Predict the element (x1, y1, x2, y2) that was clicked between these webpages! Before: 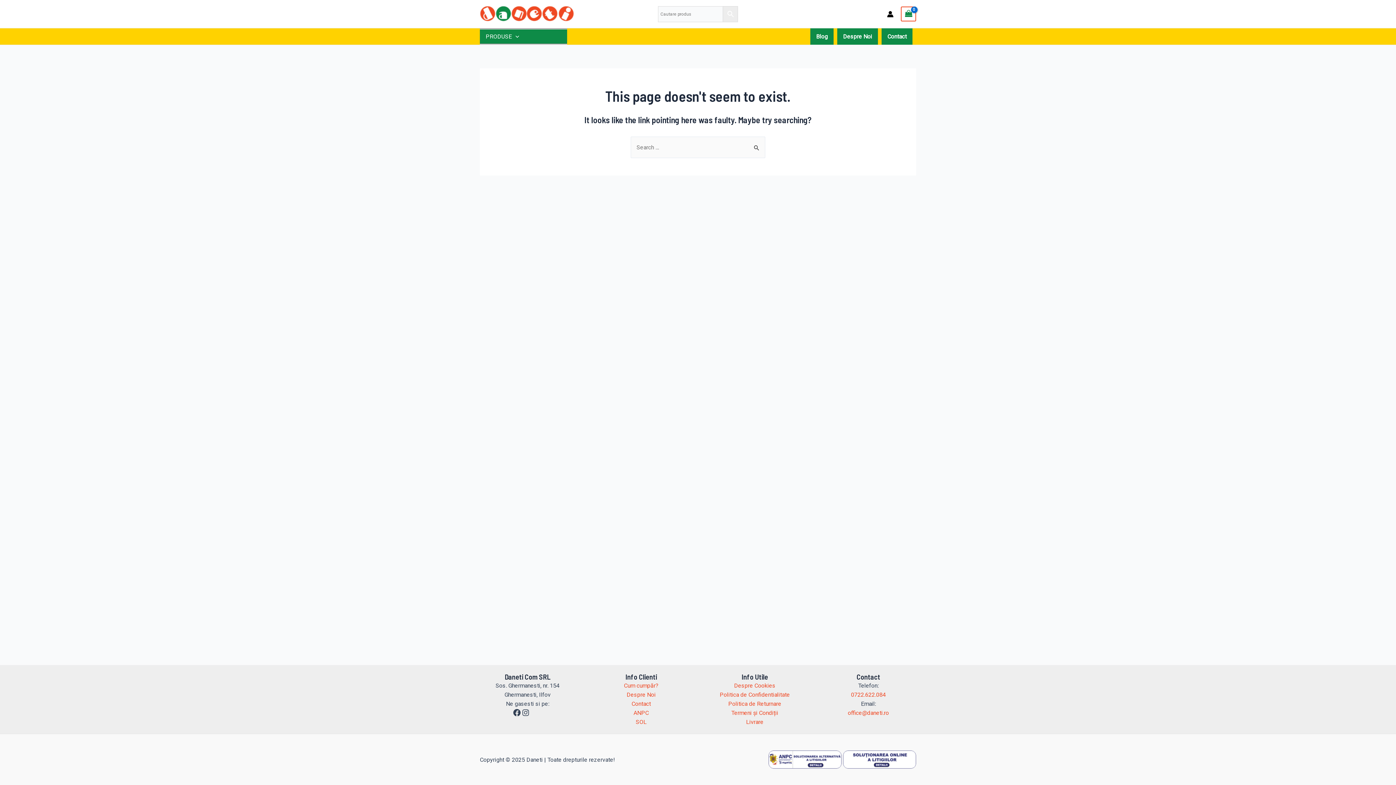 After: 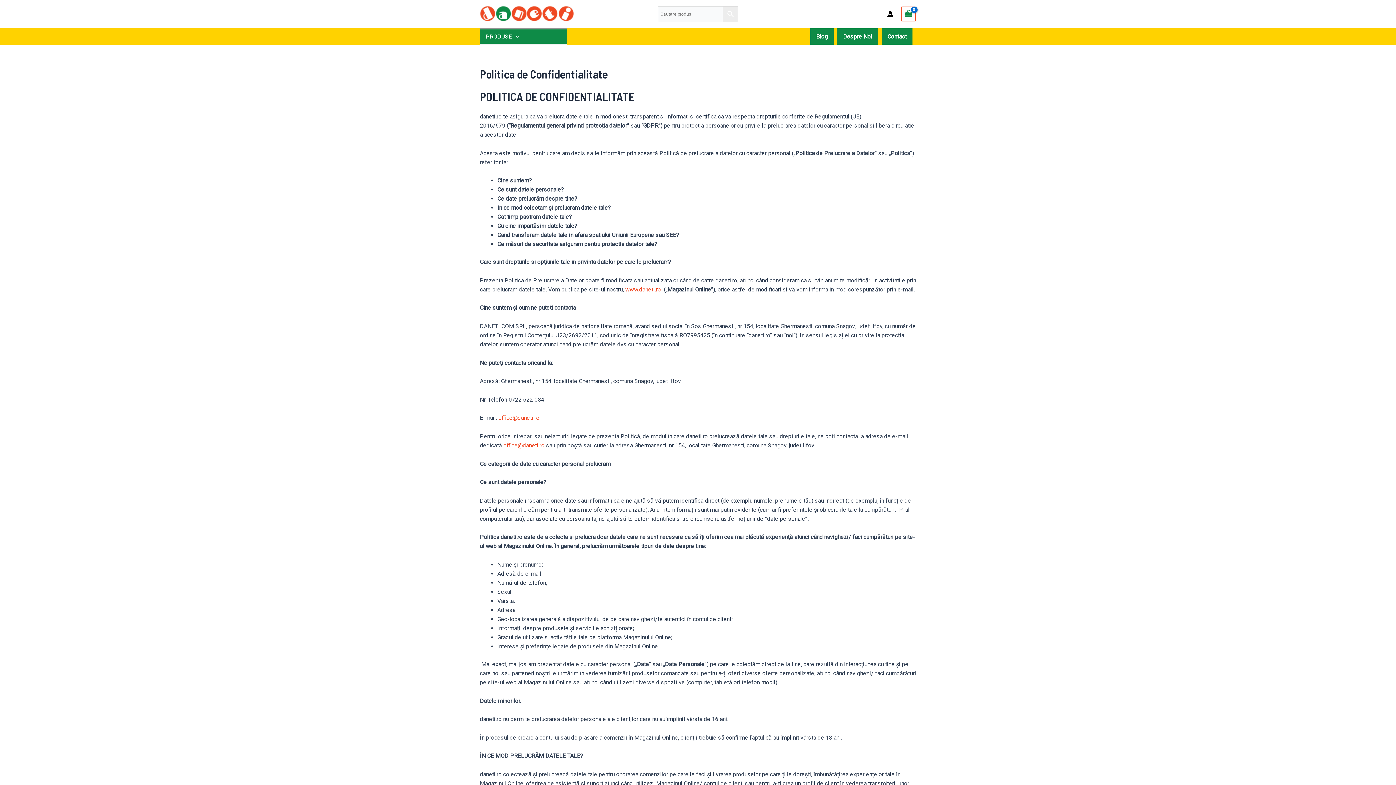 Action: label: Politica de Confidentialitate bbox: (719, 691, 790, 698)